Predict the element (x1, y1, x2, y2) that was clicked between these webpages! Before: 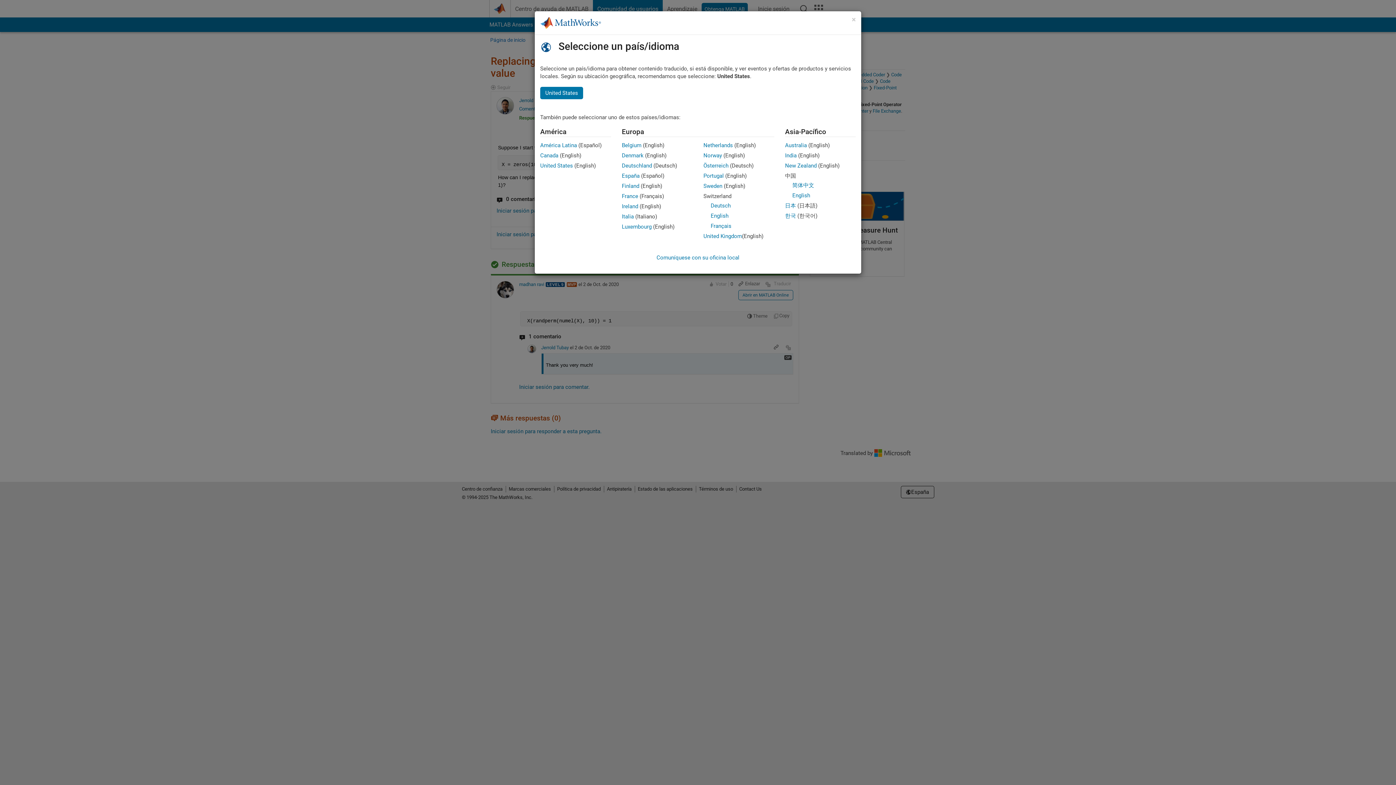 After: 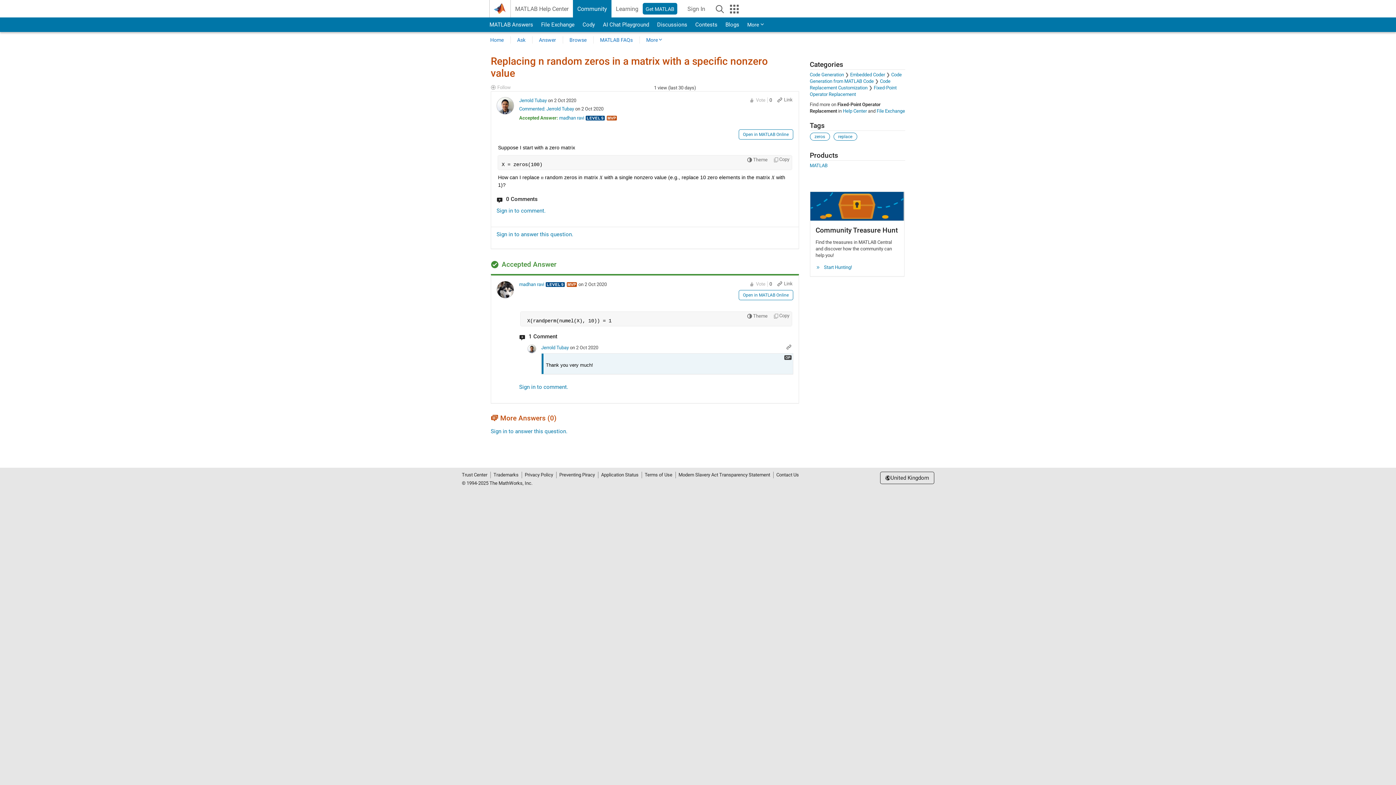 Action: label: Ireland bbox: (622, 203, 638, 209)